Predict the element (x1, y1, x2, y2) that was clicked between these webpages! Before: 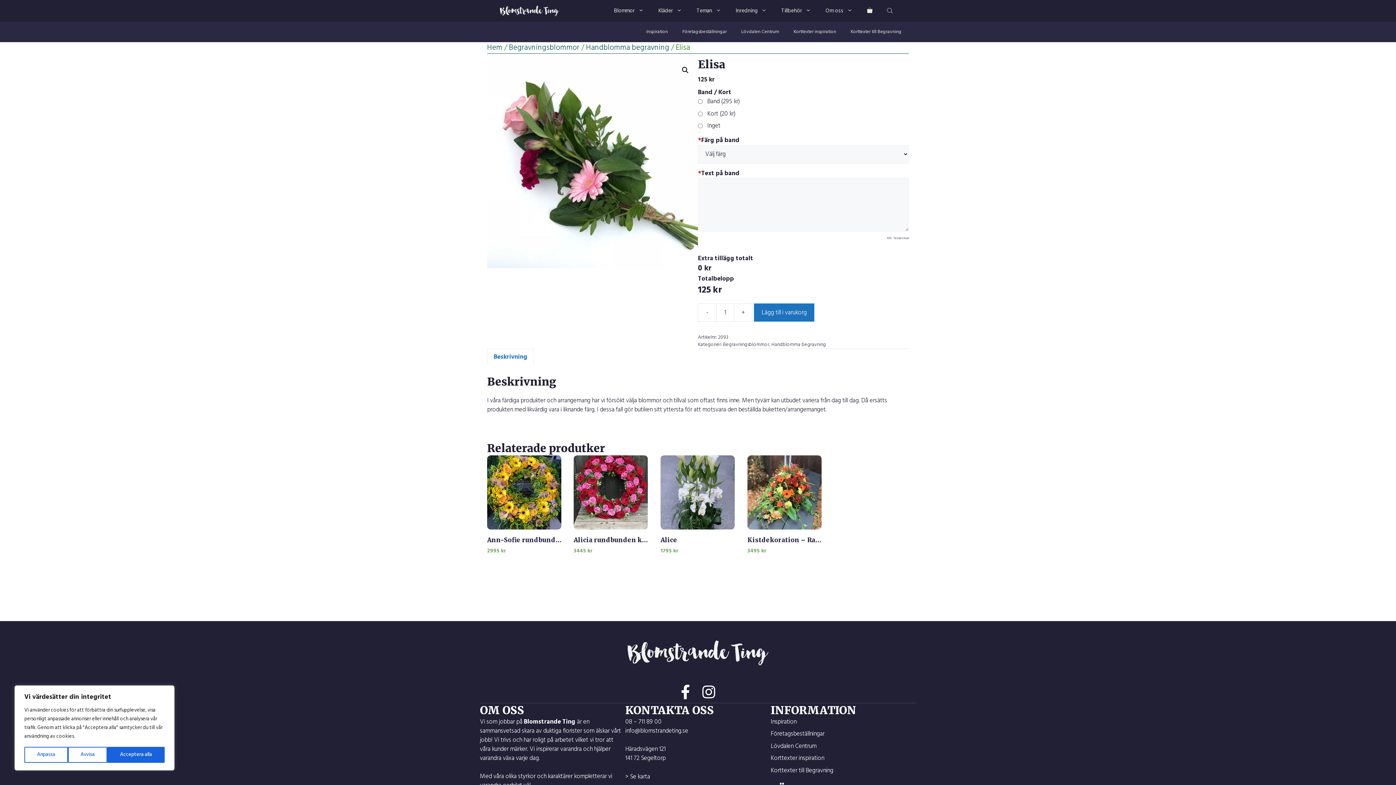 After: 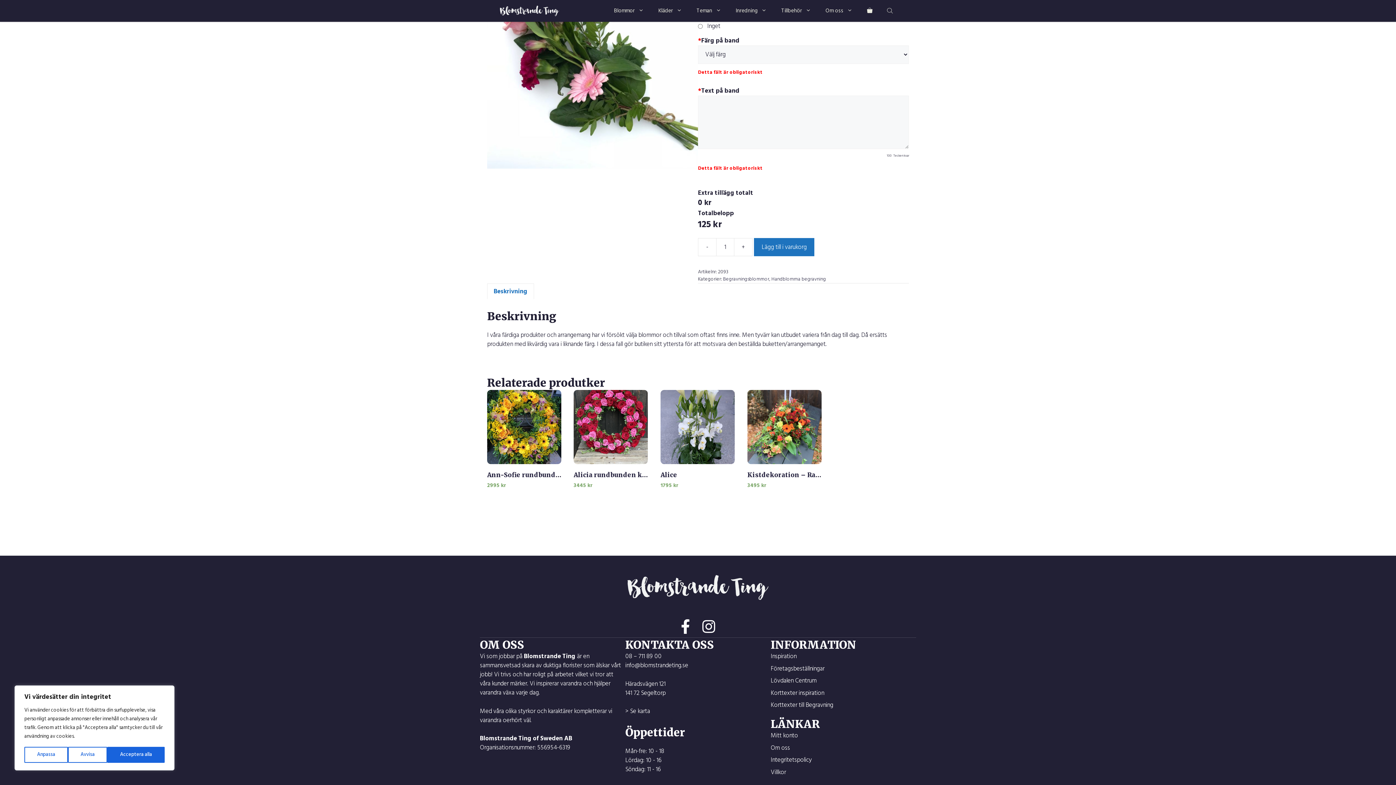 Action: label: Lägg till i varukorg bbox: (754, 303, 814, 321)